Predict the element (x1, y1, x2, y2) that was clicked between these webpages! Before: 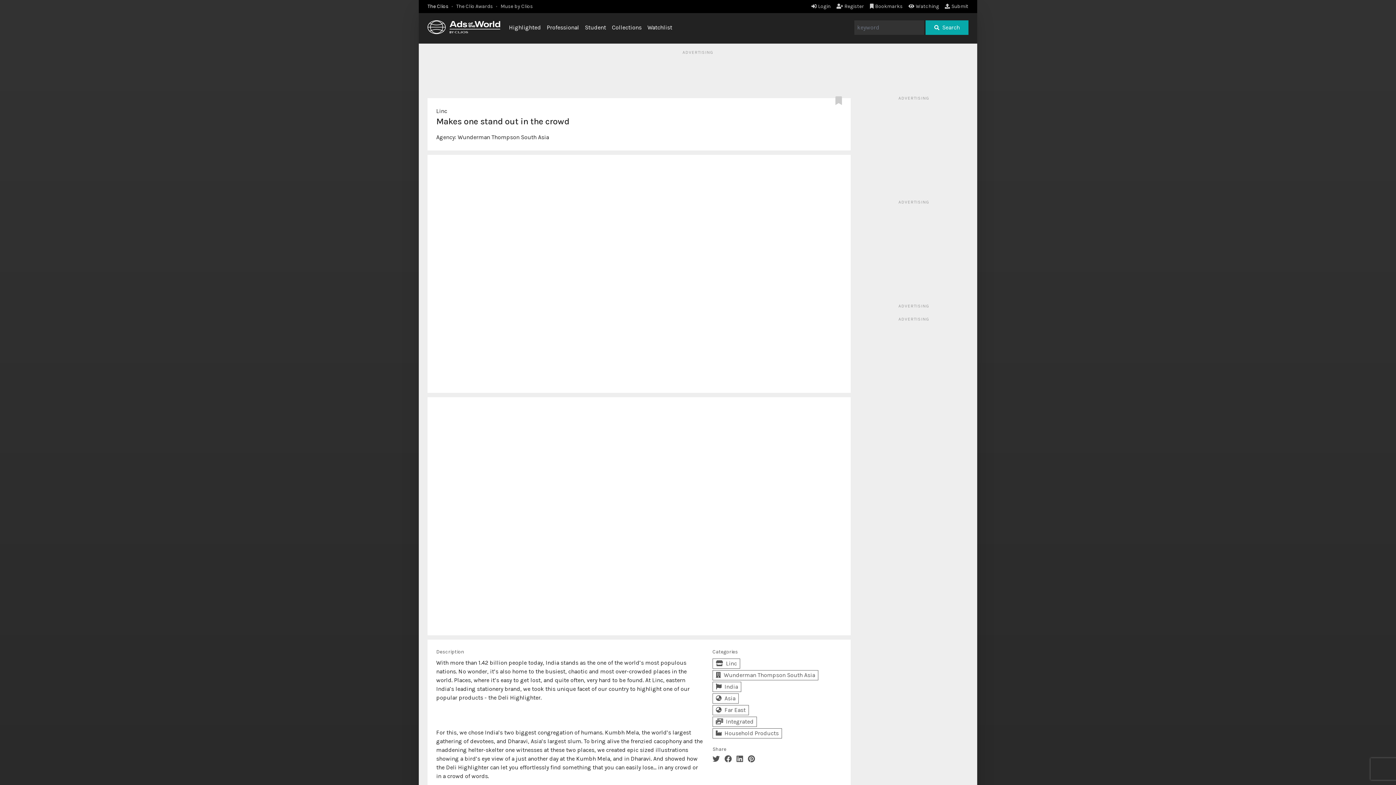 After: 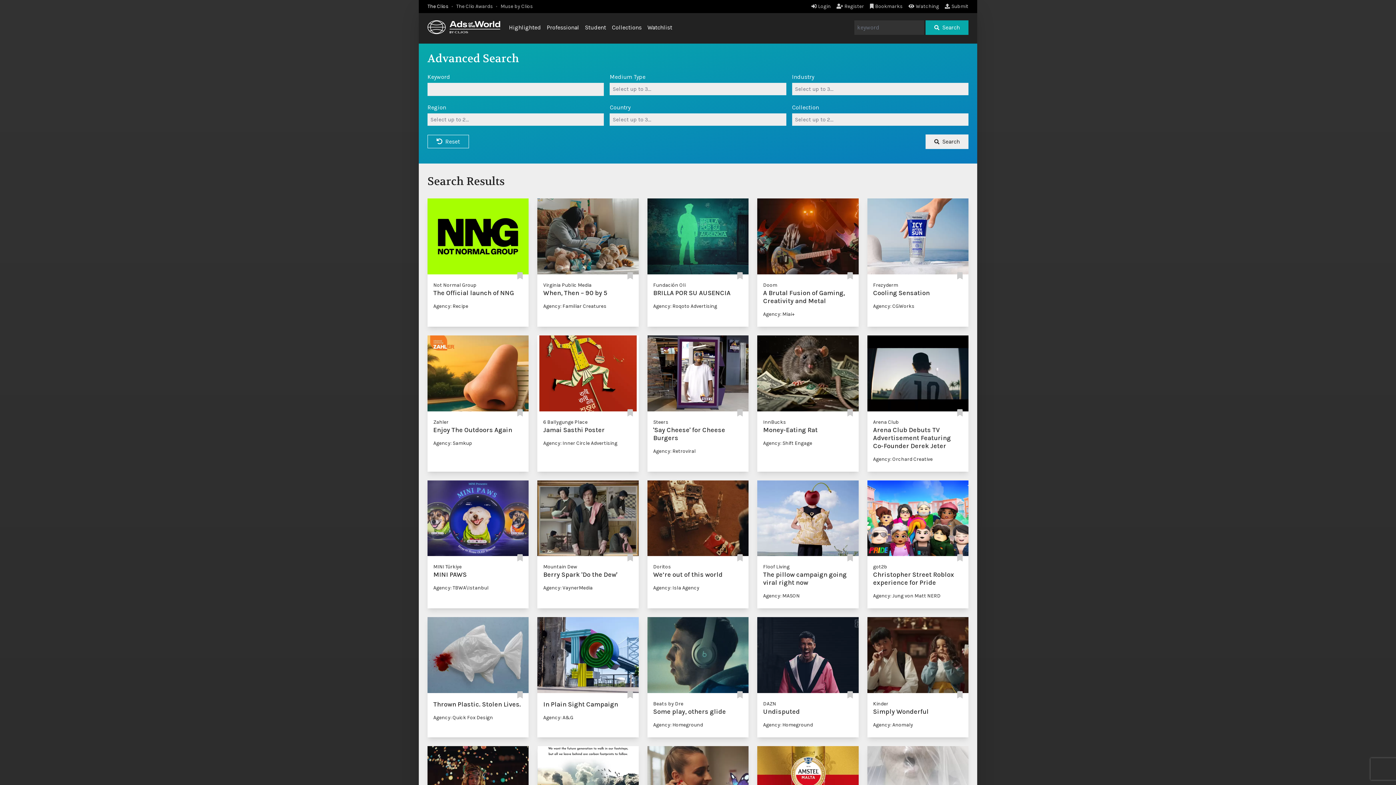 Action: bbox: (925, 20, 968, 34) label: Search